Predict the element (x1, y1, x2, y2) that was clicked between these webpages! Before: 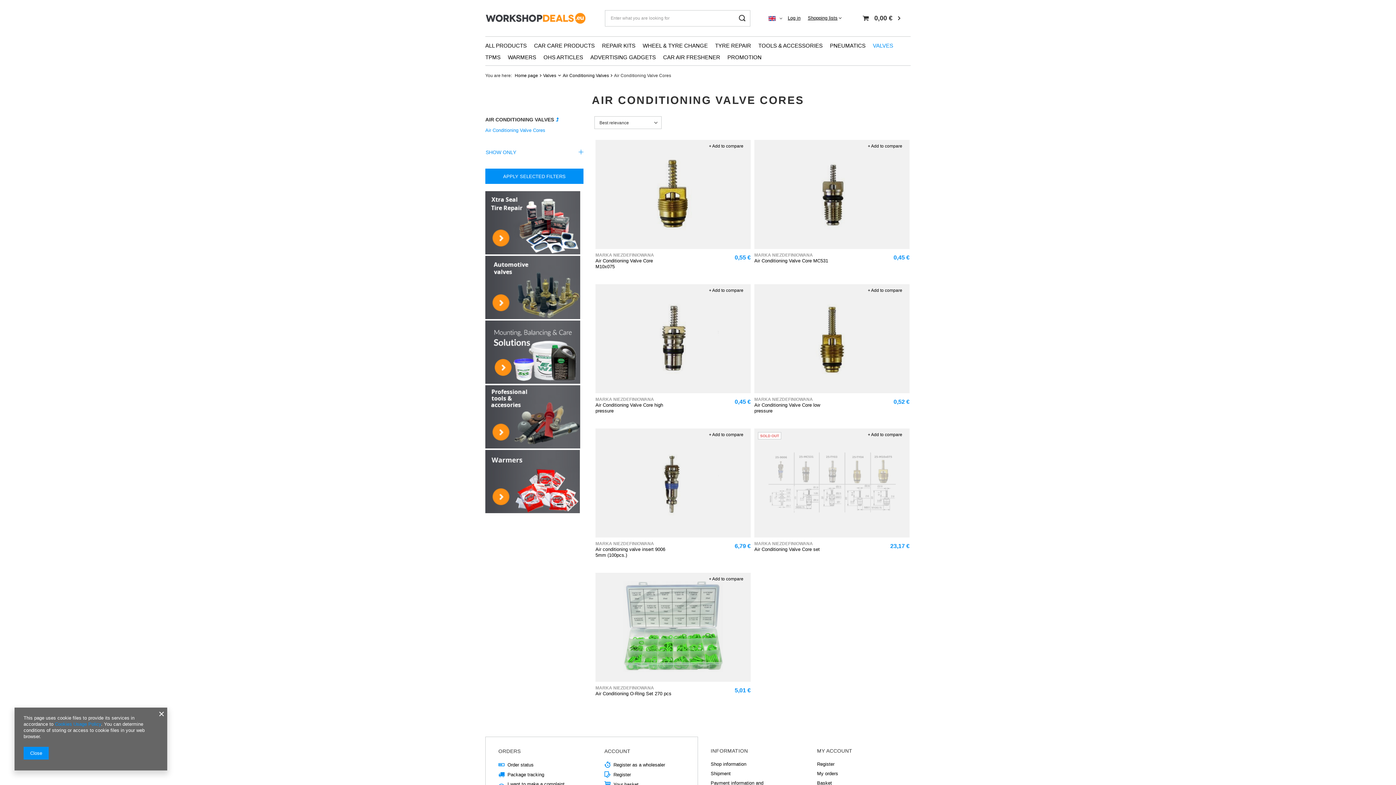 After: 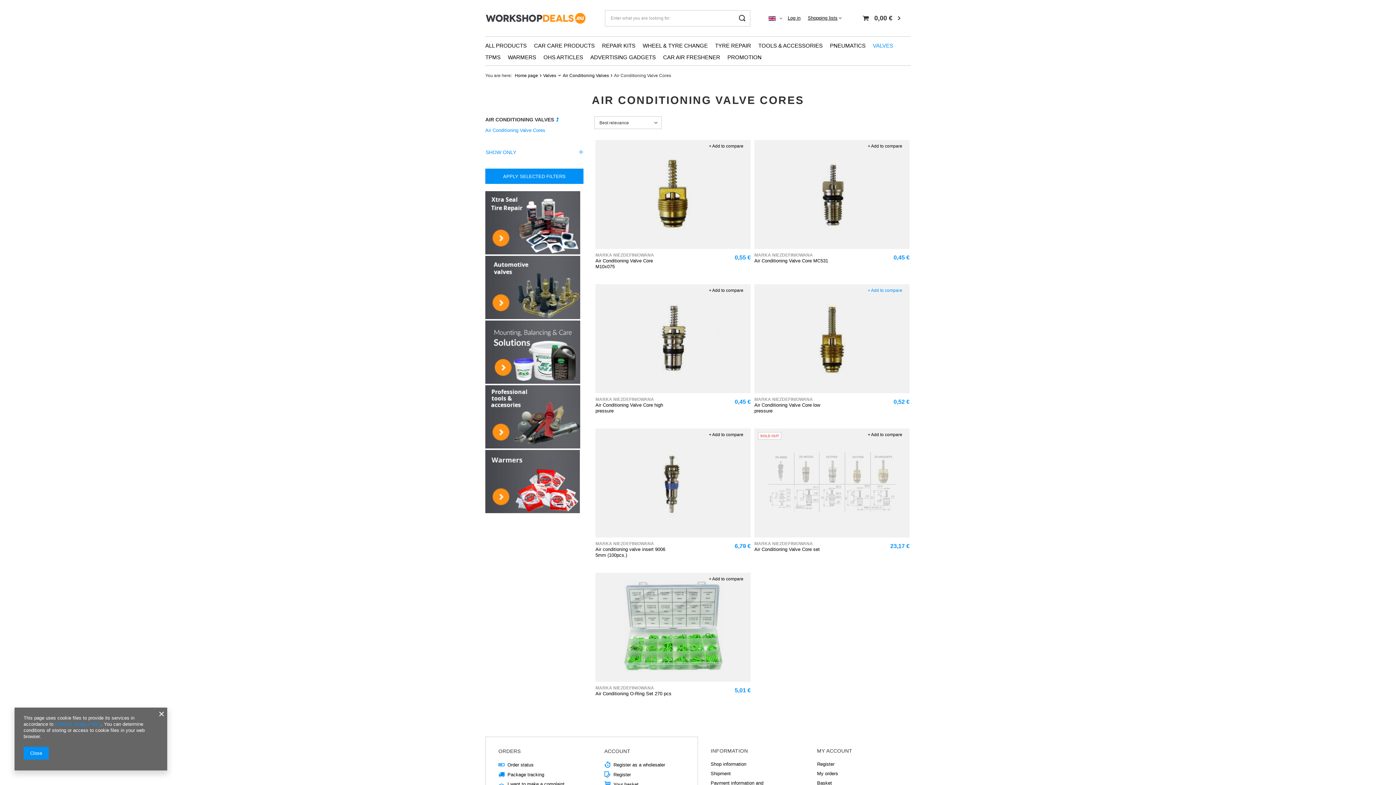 Action: label: + Add to compare bbox: (866, 286, 904, 294)